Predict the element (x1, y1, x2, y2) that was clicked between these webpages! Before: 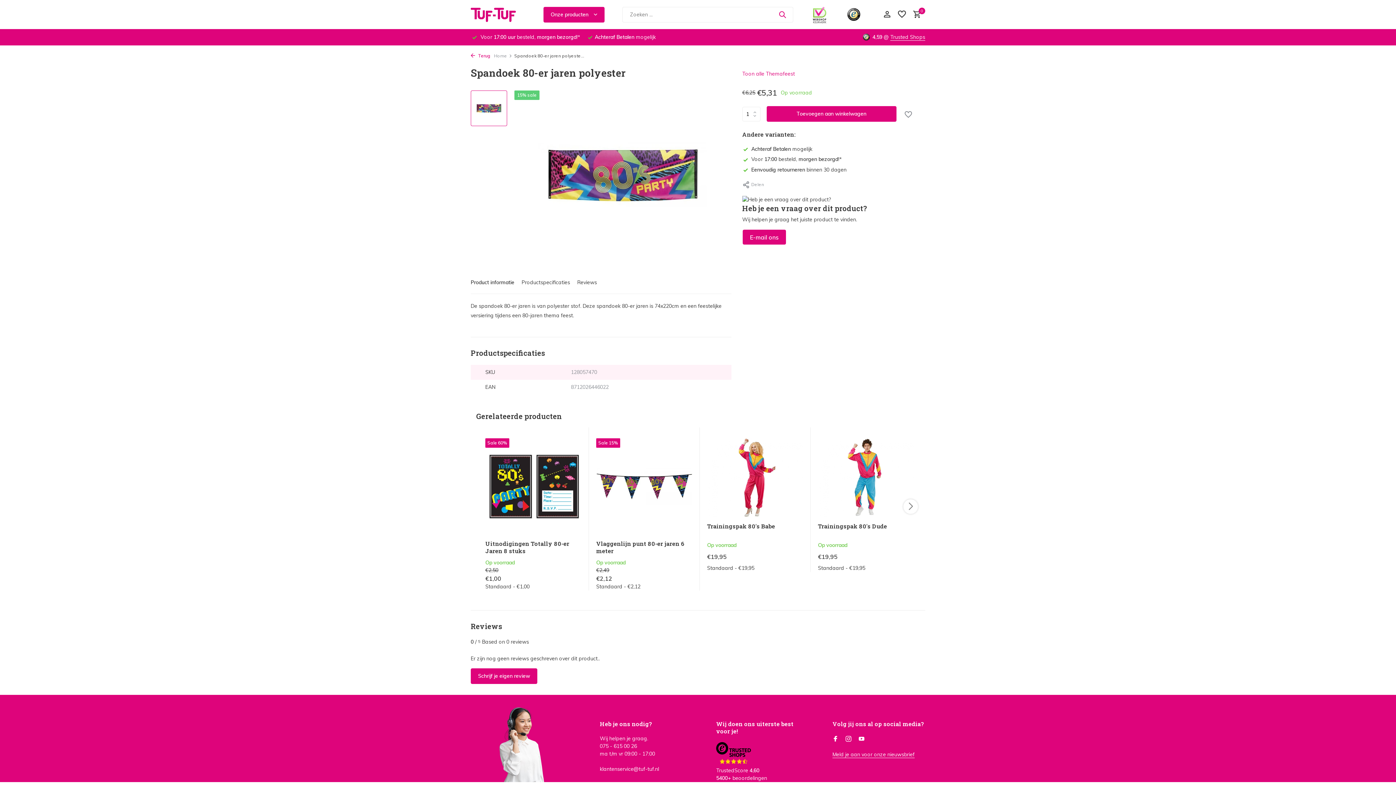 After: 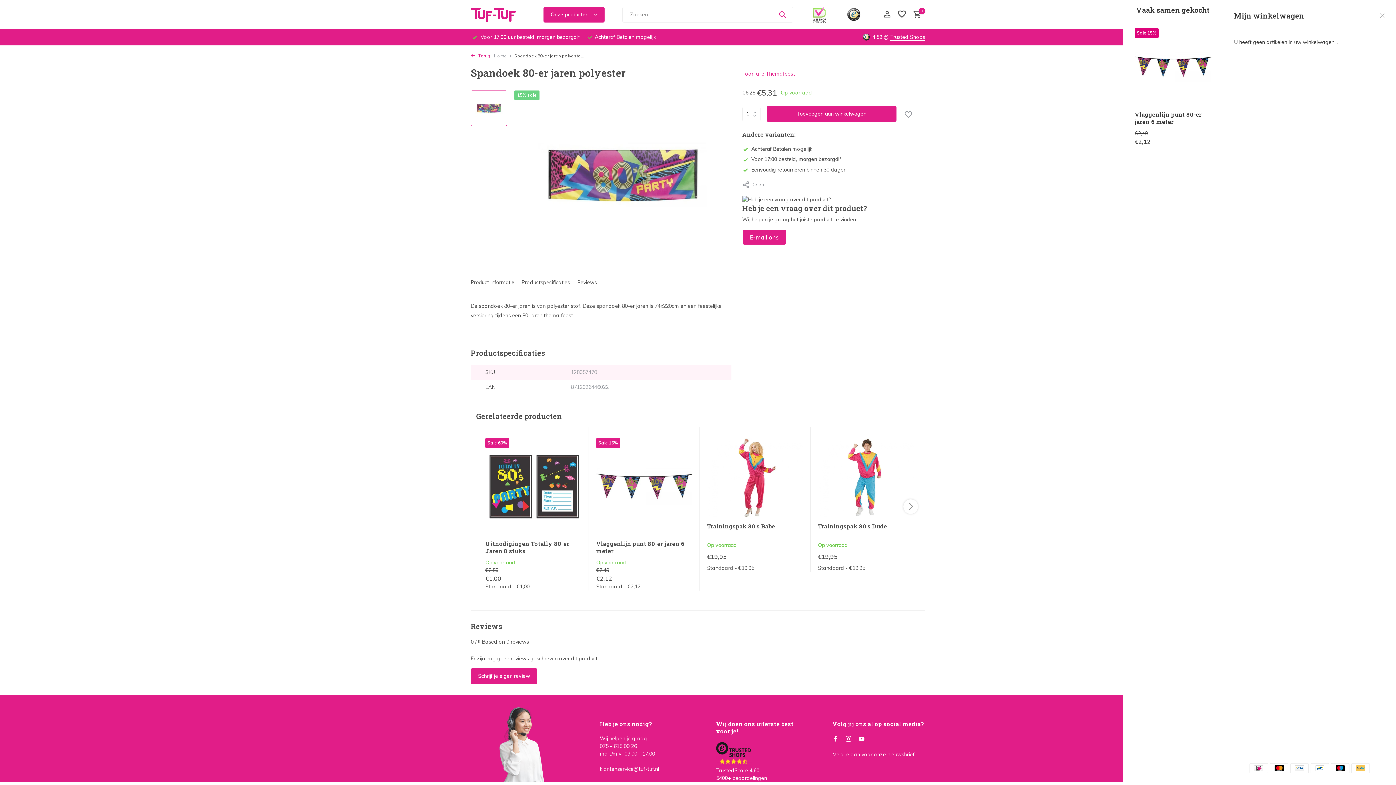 Action: bbox: (909, 10, 921, 19) label: 0